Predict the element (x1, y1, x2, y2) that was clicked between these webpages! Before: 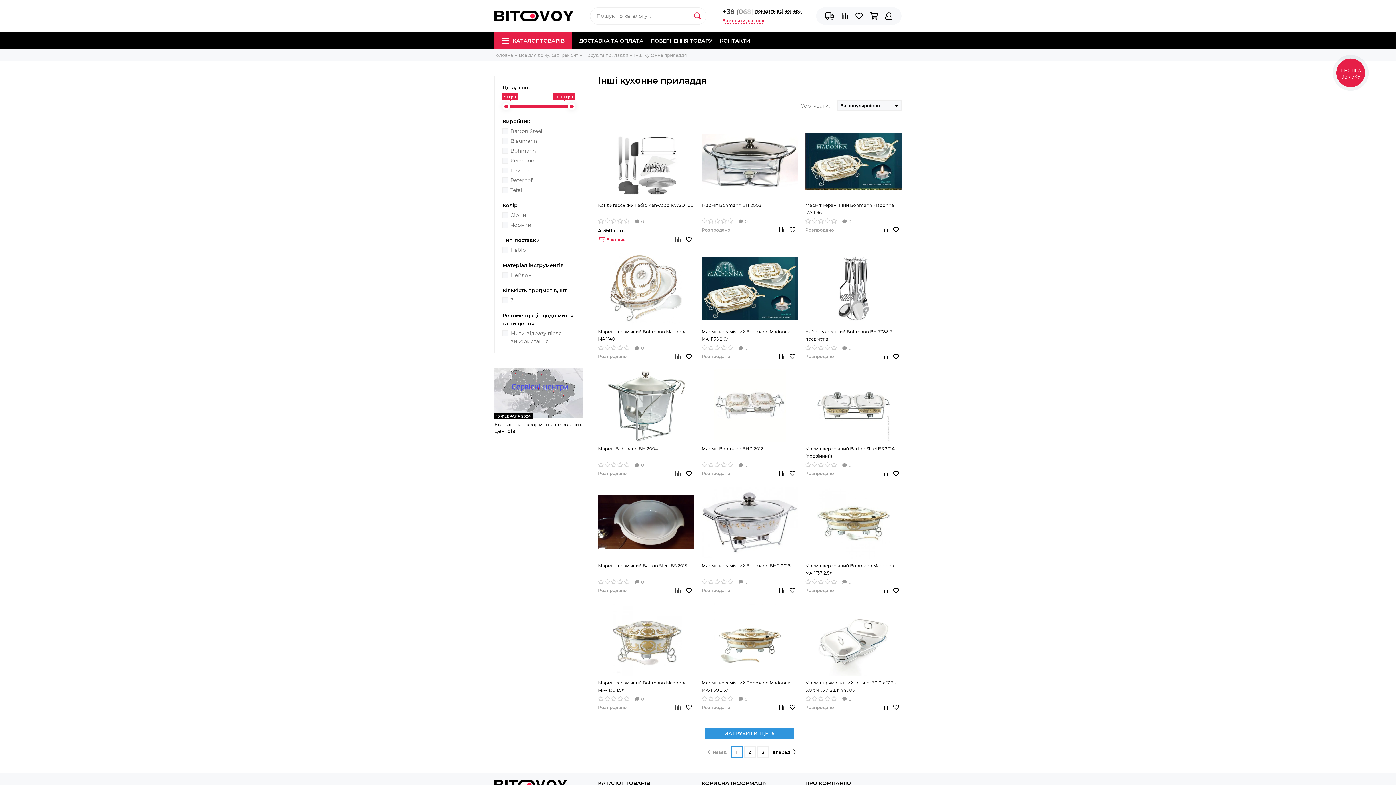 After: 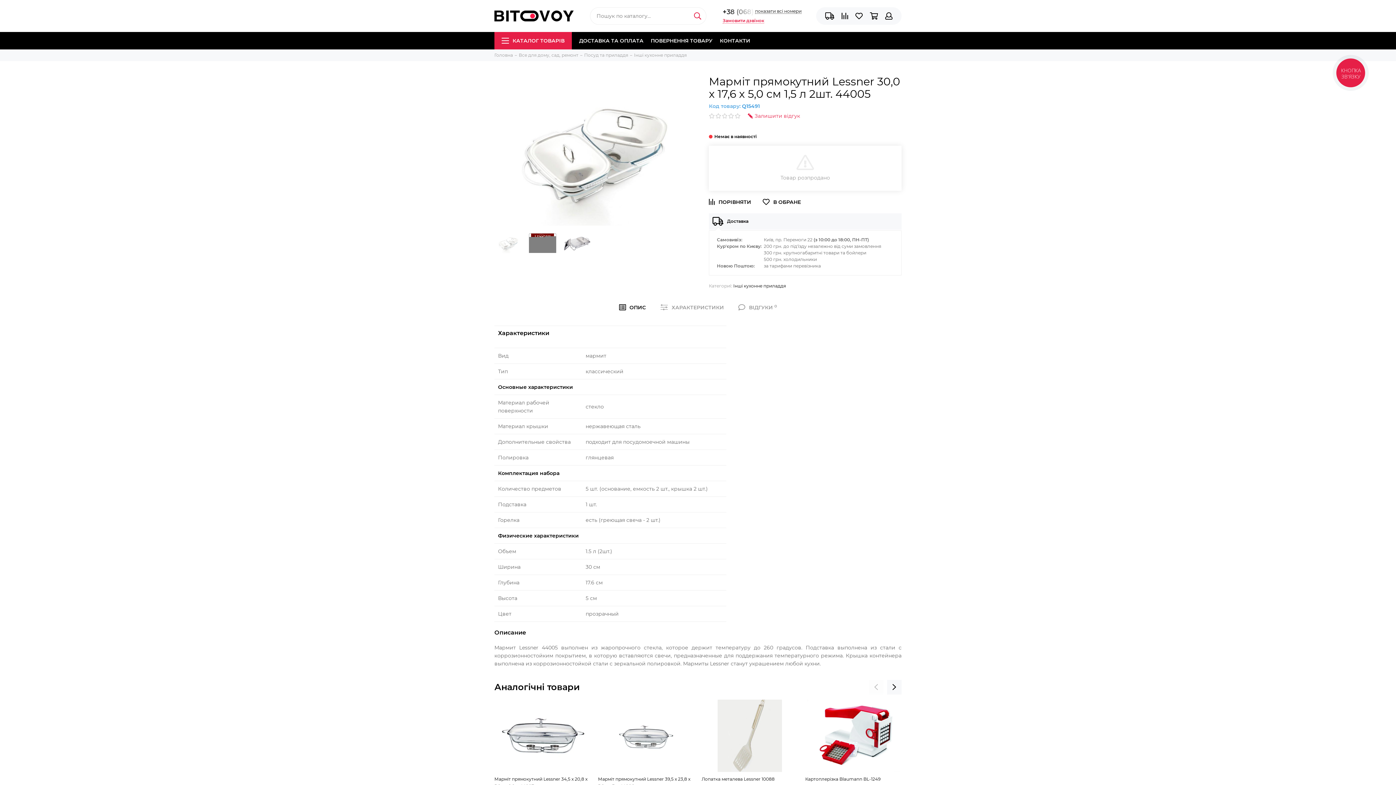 Action: label: Марміт прямокутний Lessner 30,0 х 17,6 х 5,0 см 1,5 л 2шт. 44005 bbox: (805, 679, 901, 694)